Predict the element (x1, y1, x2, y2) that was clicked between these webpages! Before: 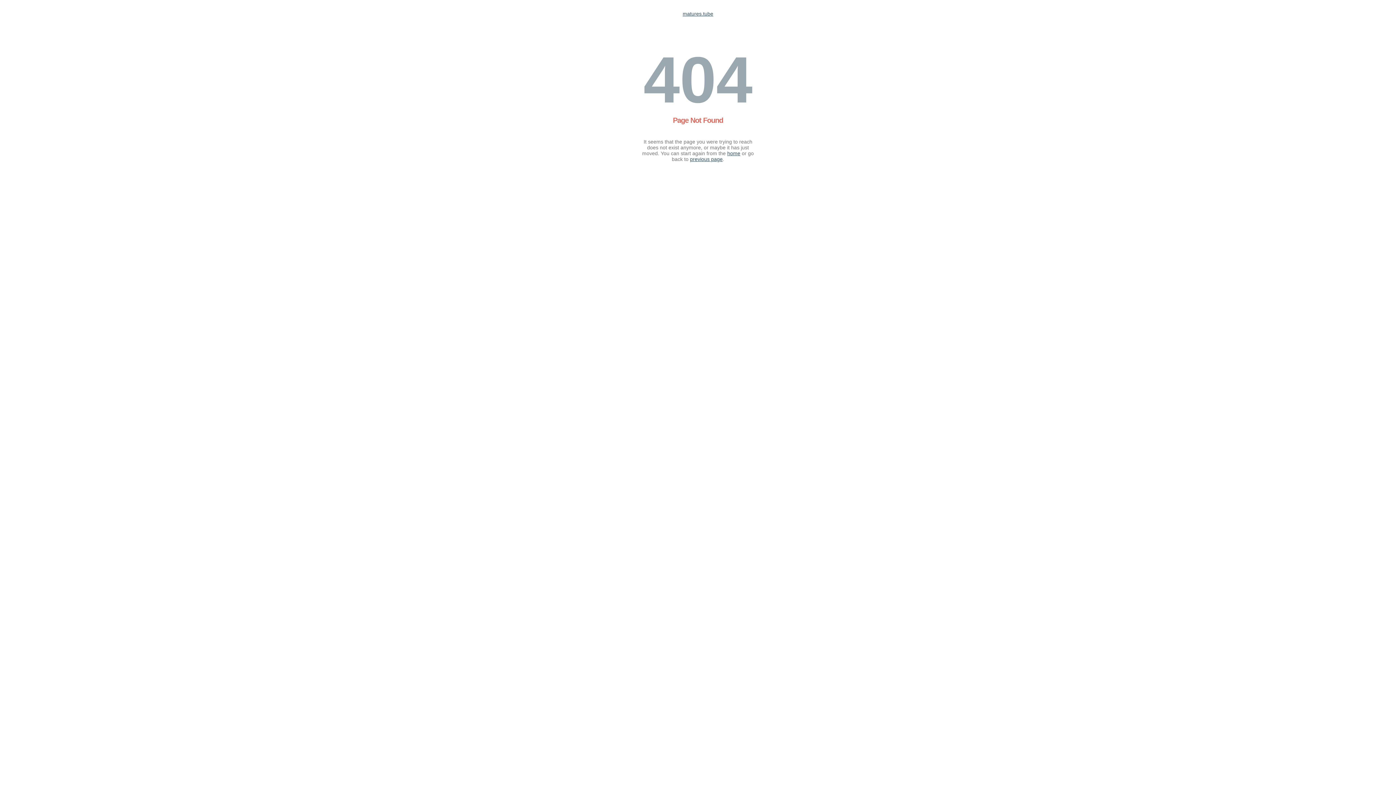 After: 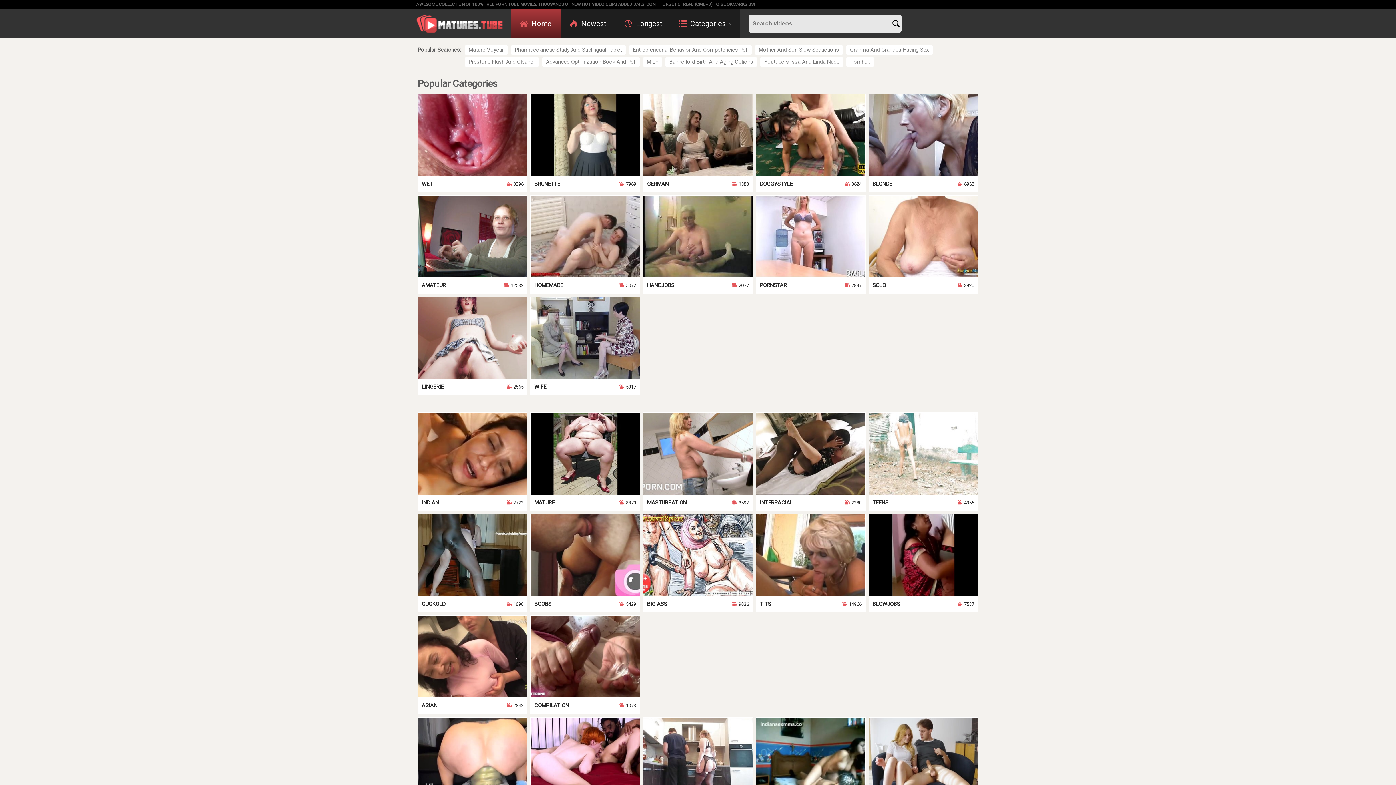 Action: bbox: (727, 150, 740, 156) label: home